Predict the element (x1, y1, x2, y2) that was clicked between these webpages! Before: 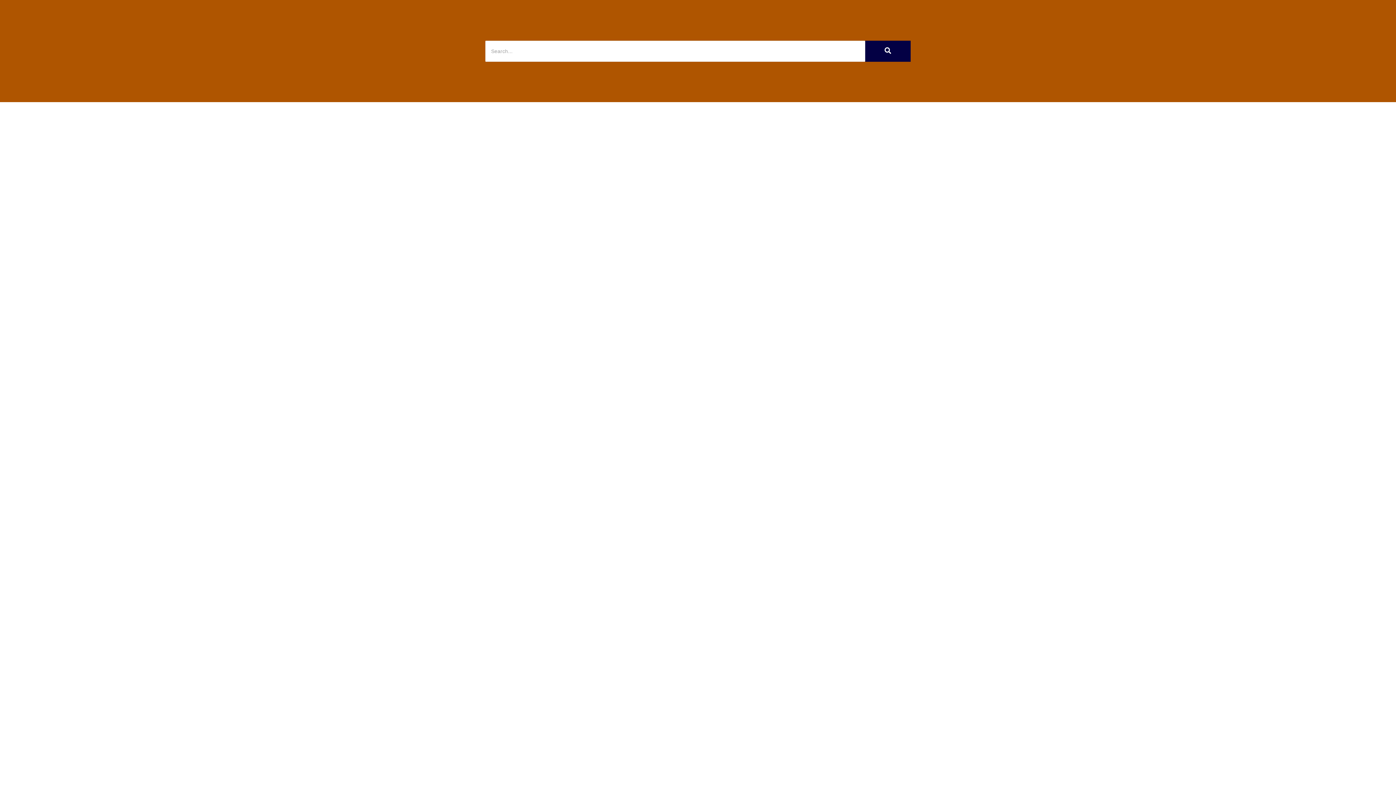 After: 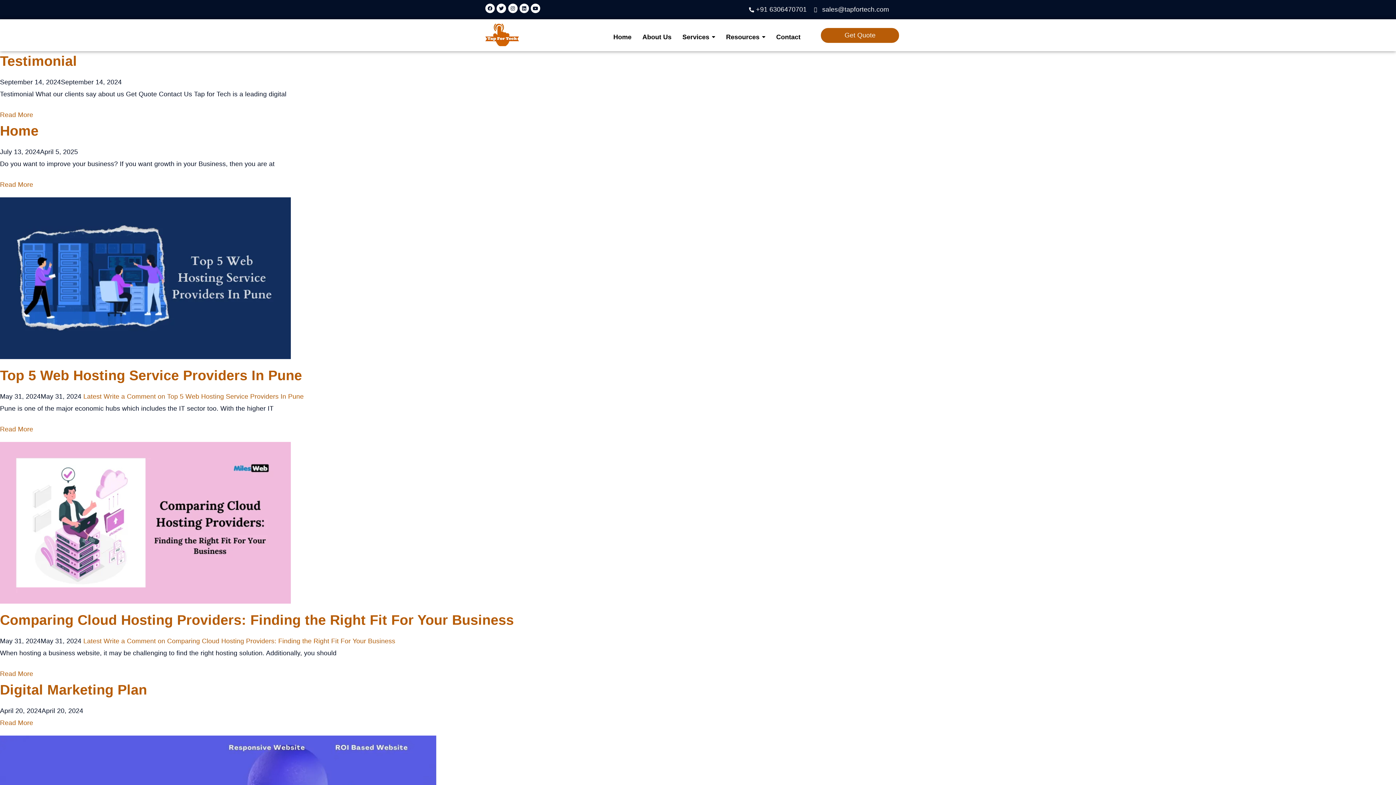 Action: label: Search bbox: (865, 40, 910, 61)